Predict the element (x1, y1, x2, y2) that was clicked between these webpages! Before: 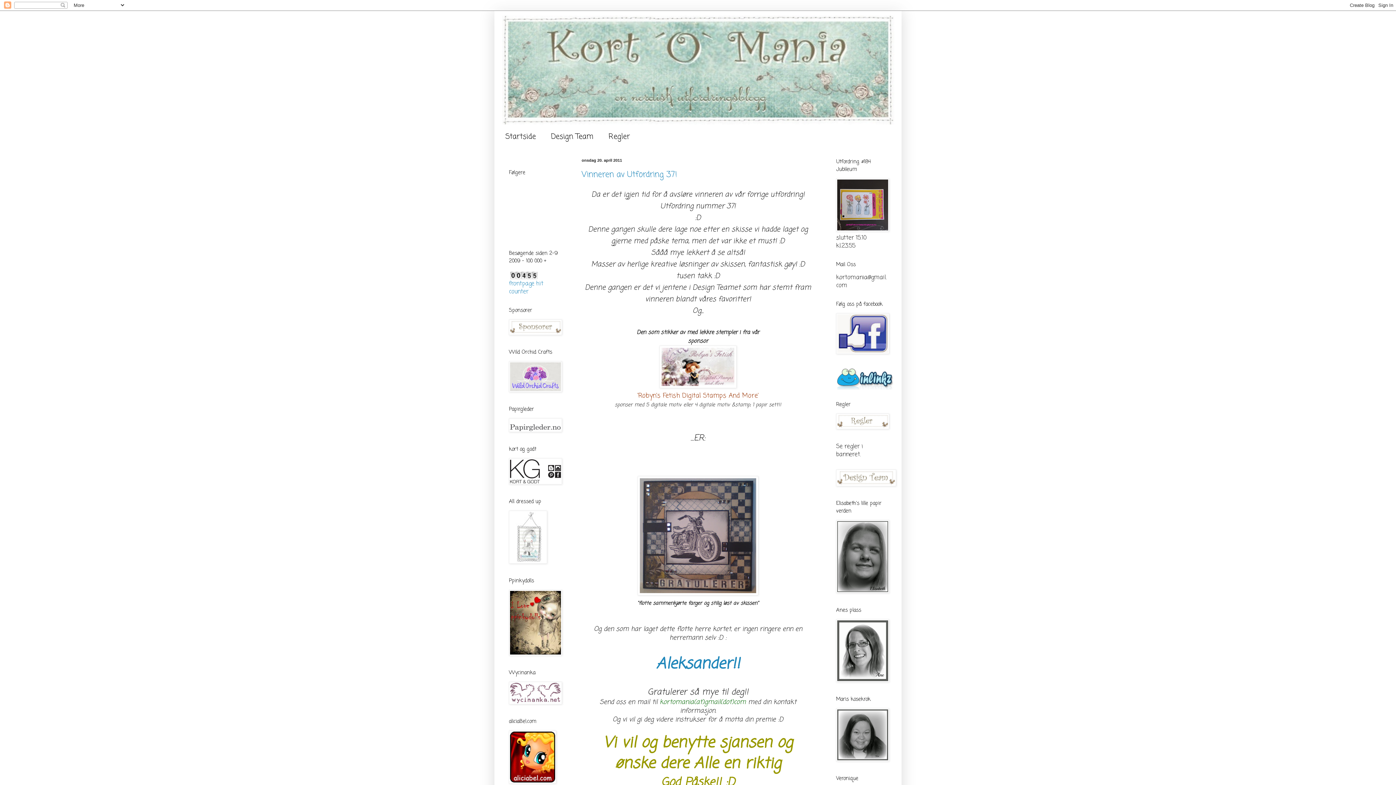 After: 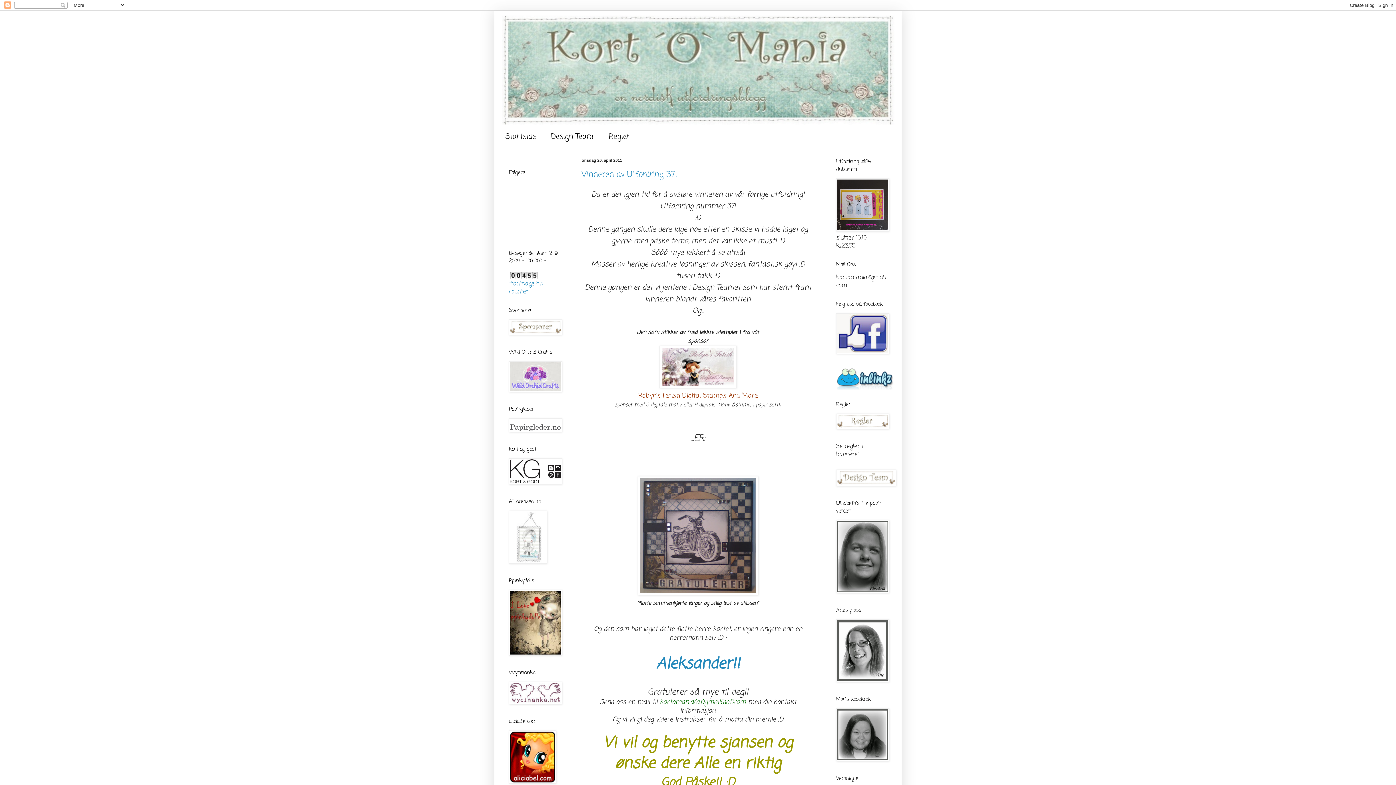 Action: bbox: (836, 374, 894, 383)